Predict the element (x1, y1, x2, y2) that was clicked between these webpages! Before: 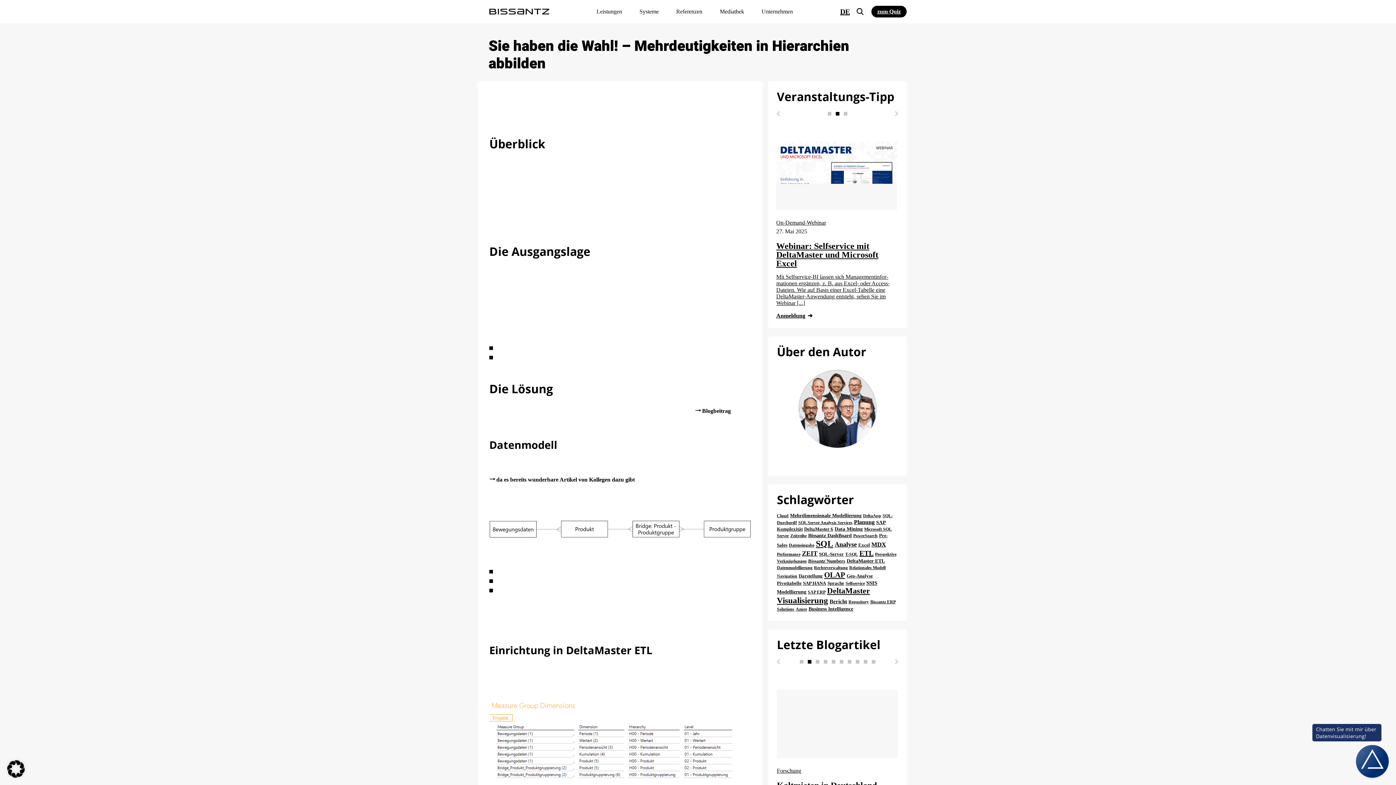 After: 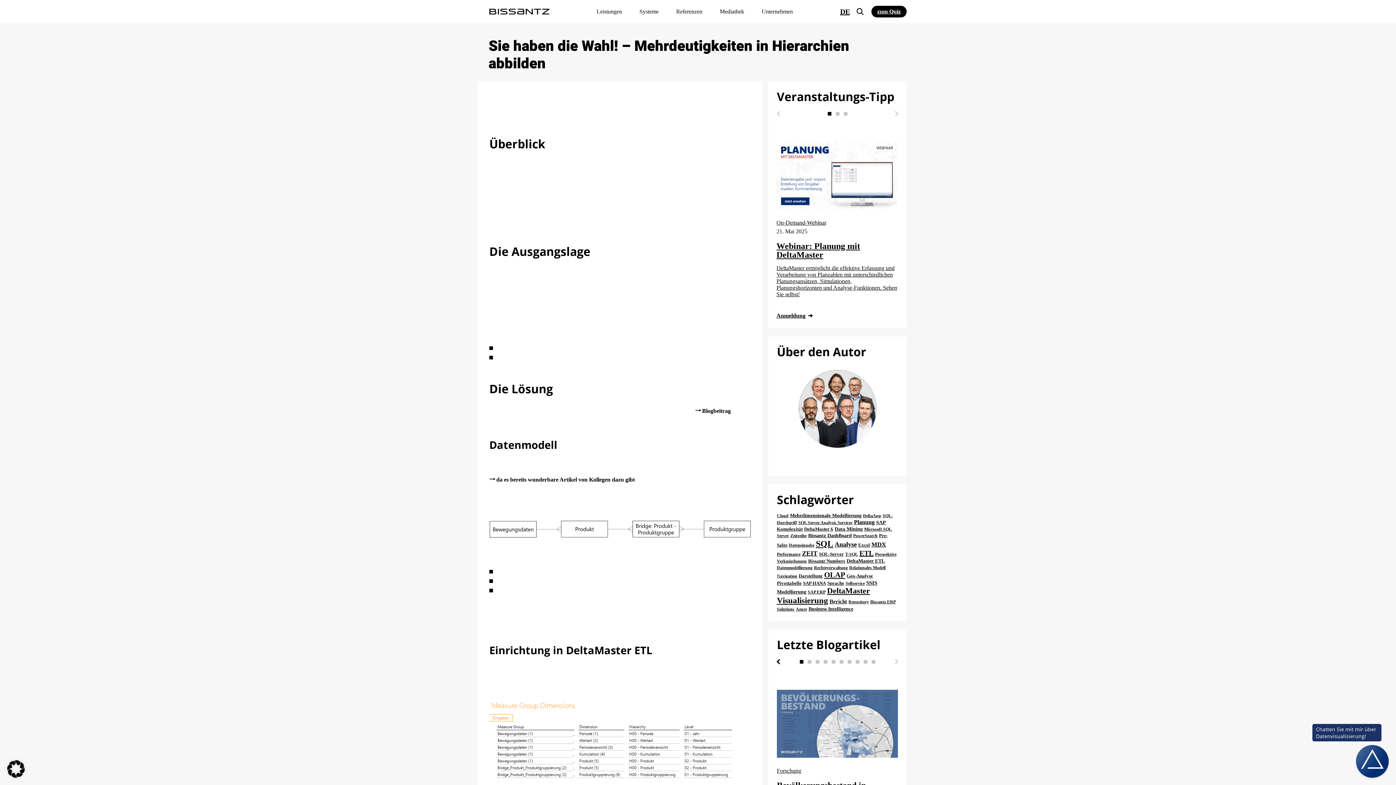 Action: bbox: (774, 658, 782, 665)